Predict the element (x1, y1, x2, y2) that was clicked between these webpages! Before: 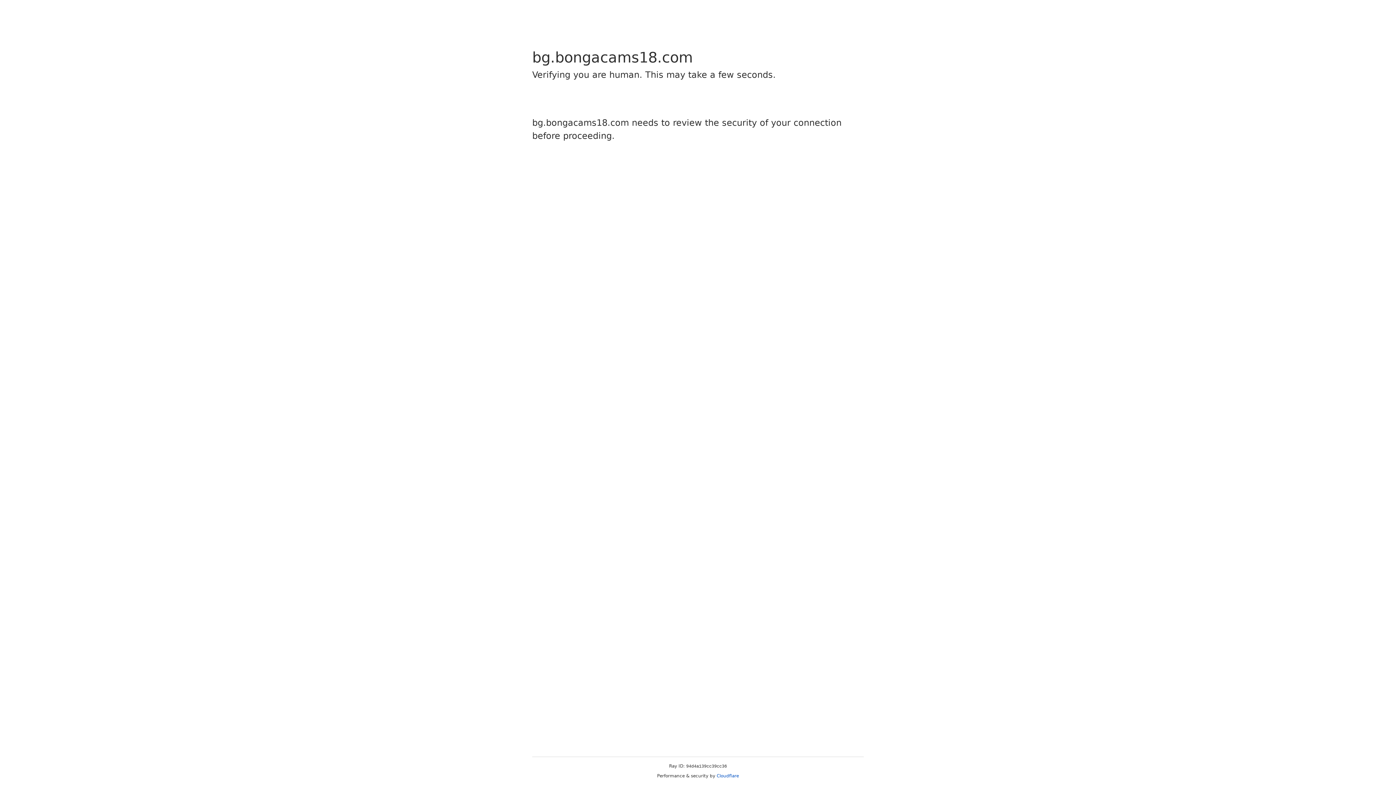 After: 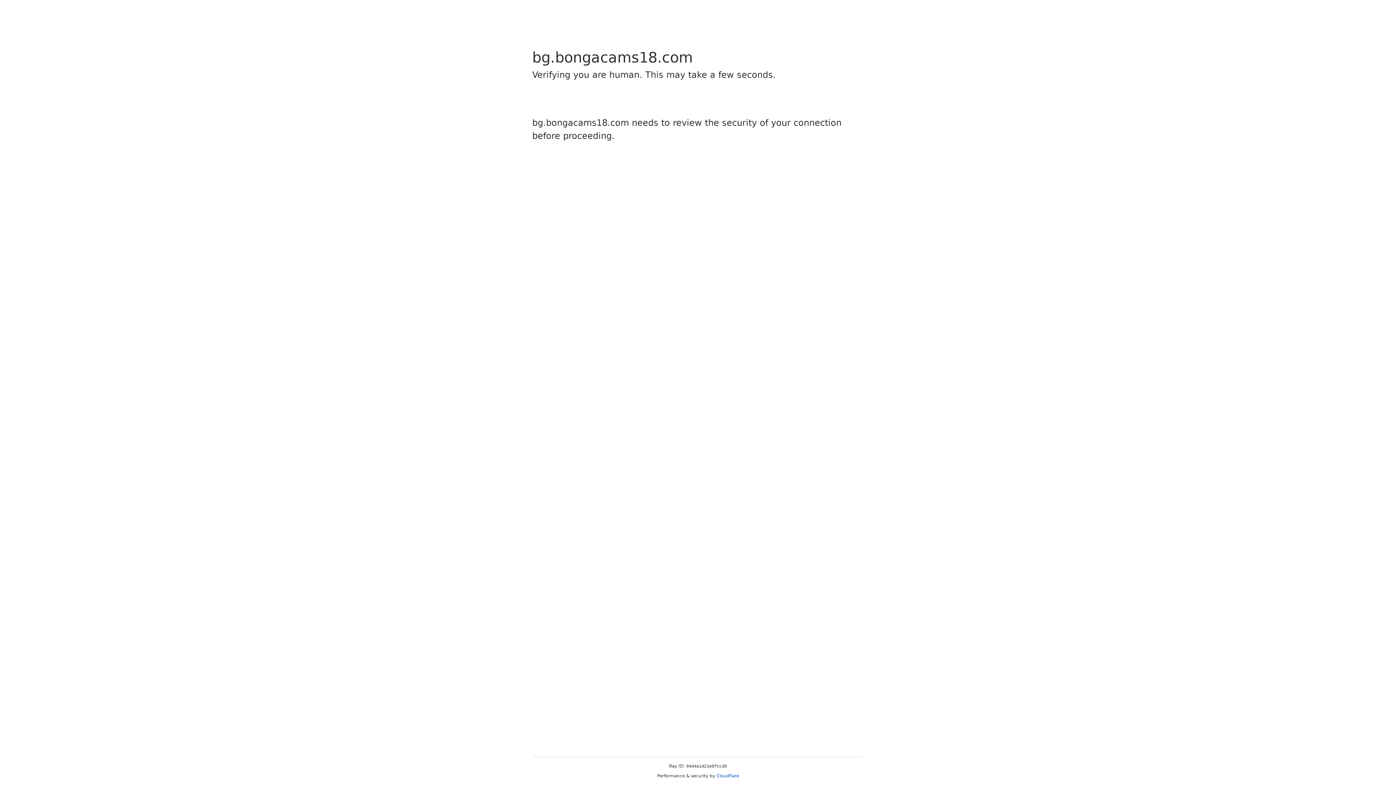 Action: label: Cloudflare bbox: (716, 773, 739, 778)